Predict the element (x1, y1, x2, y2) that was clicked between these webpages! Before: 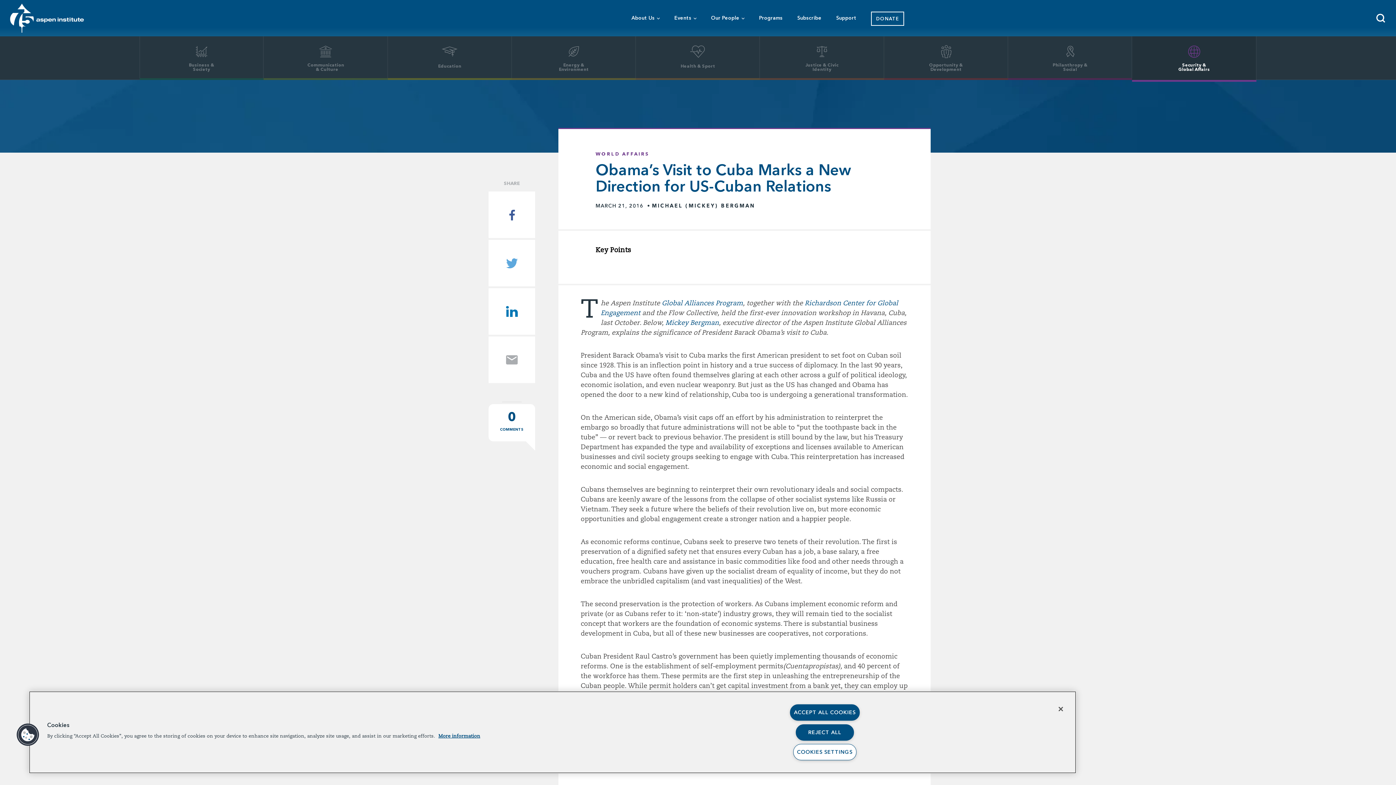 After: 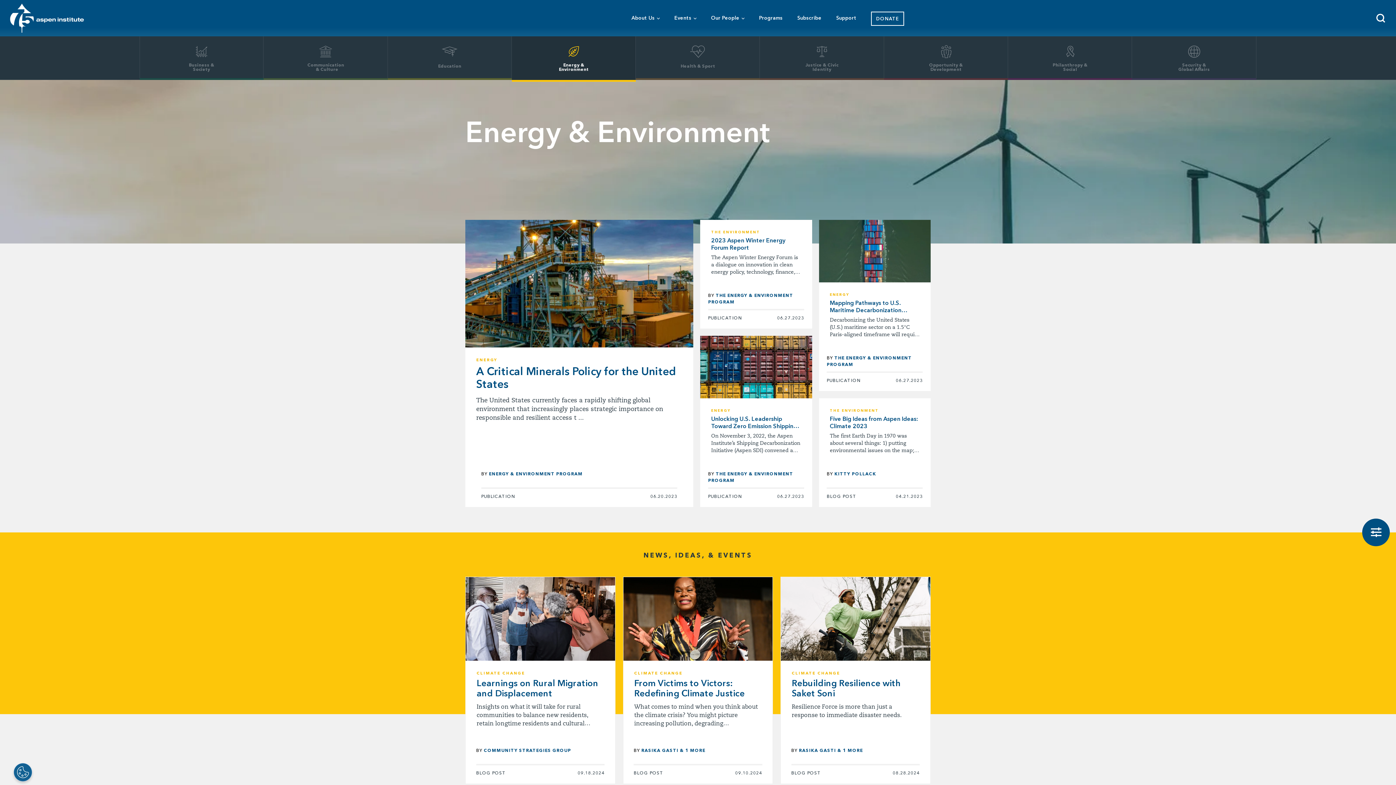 Action: bbox: (511, 36, 635, 80) label: Energy & Environment
	